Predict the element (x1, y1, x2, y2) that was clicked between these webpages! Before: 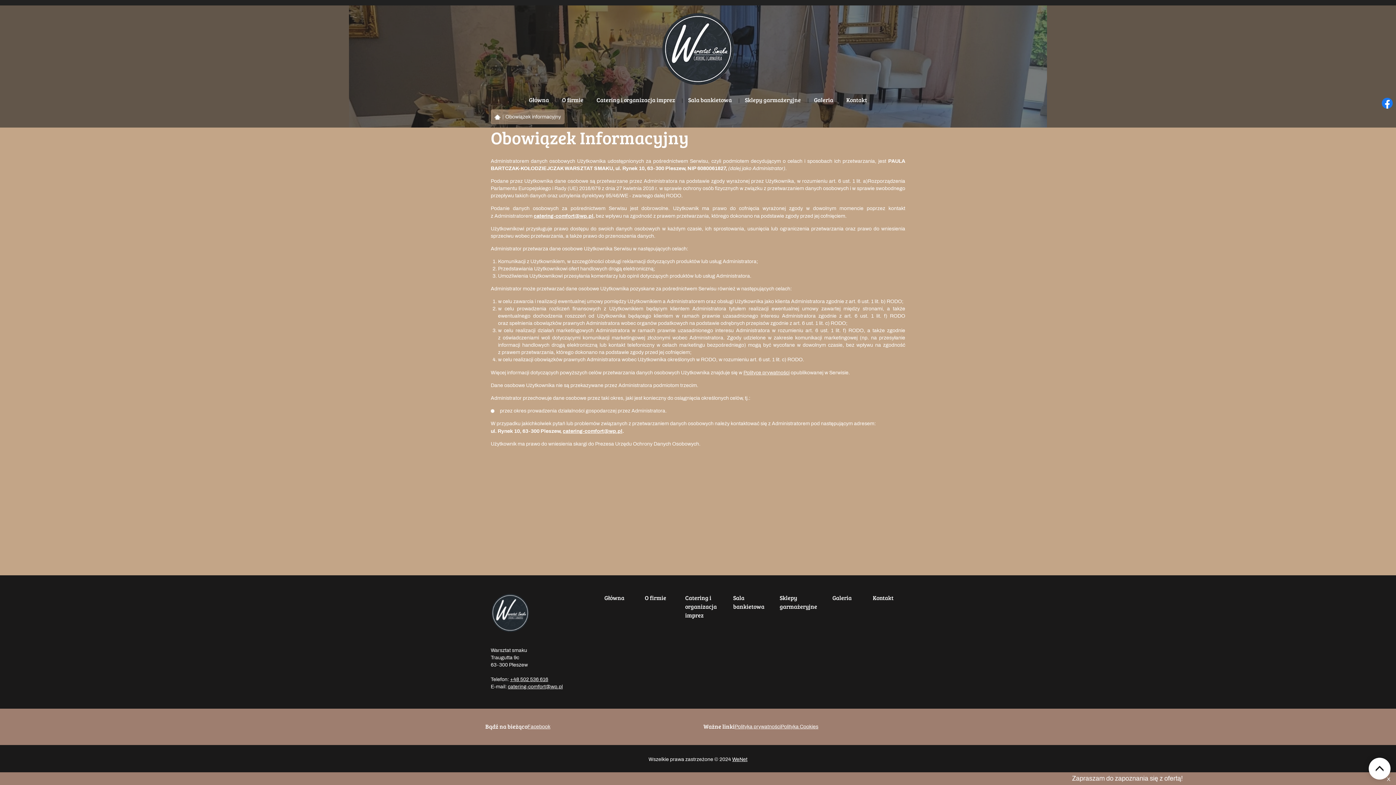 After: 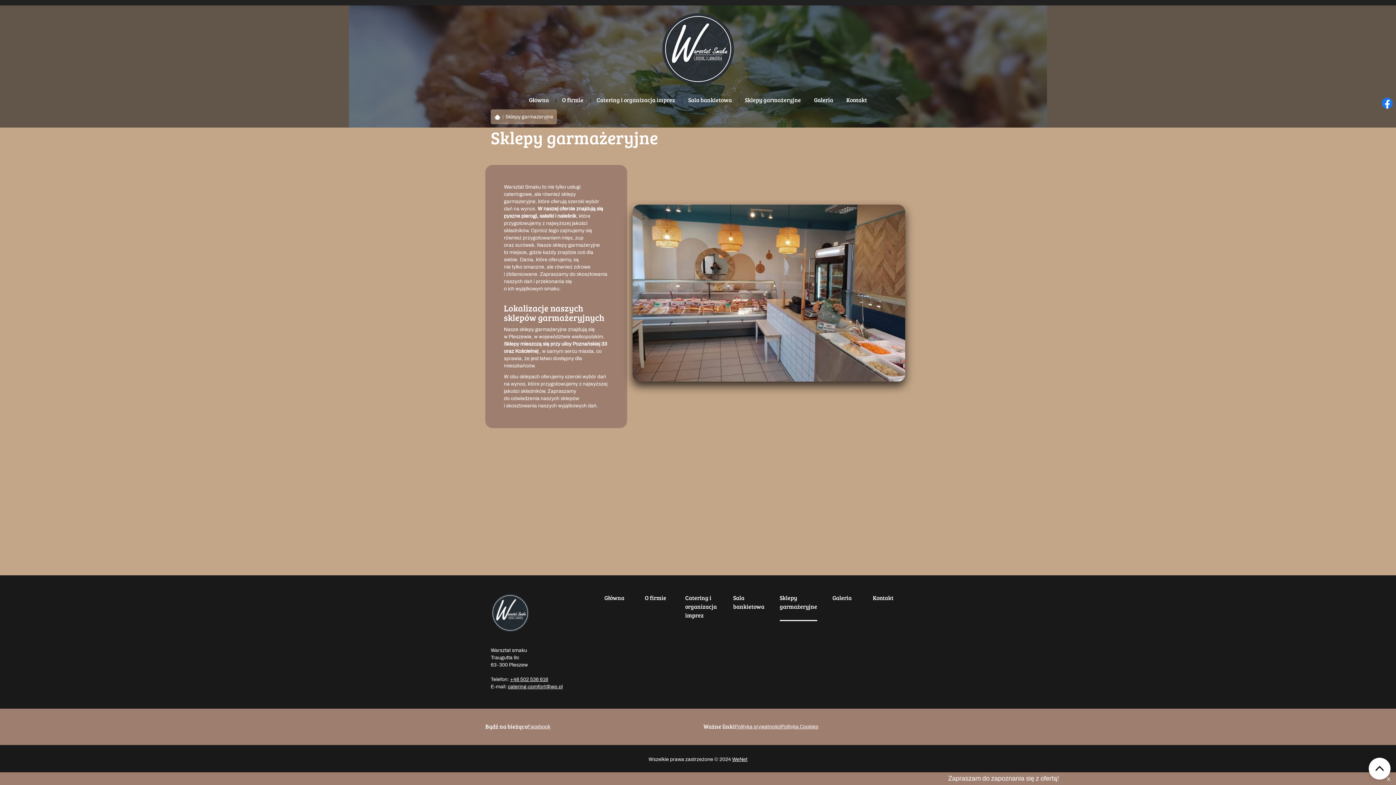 Action: bbox: (779, 593, 817, 621) label: Sklepy garmażeryjne